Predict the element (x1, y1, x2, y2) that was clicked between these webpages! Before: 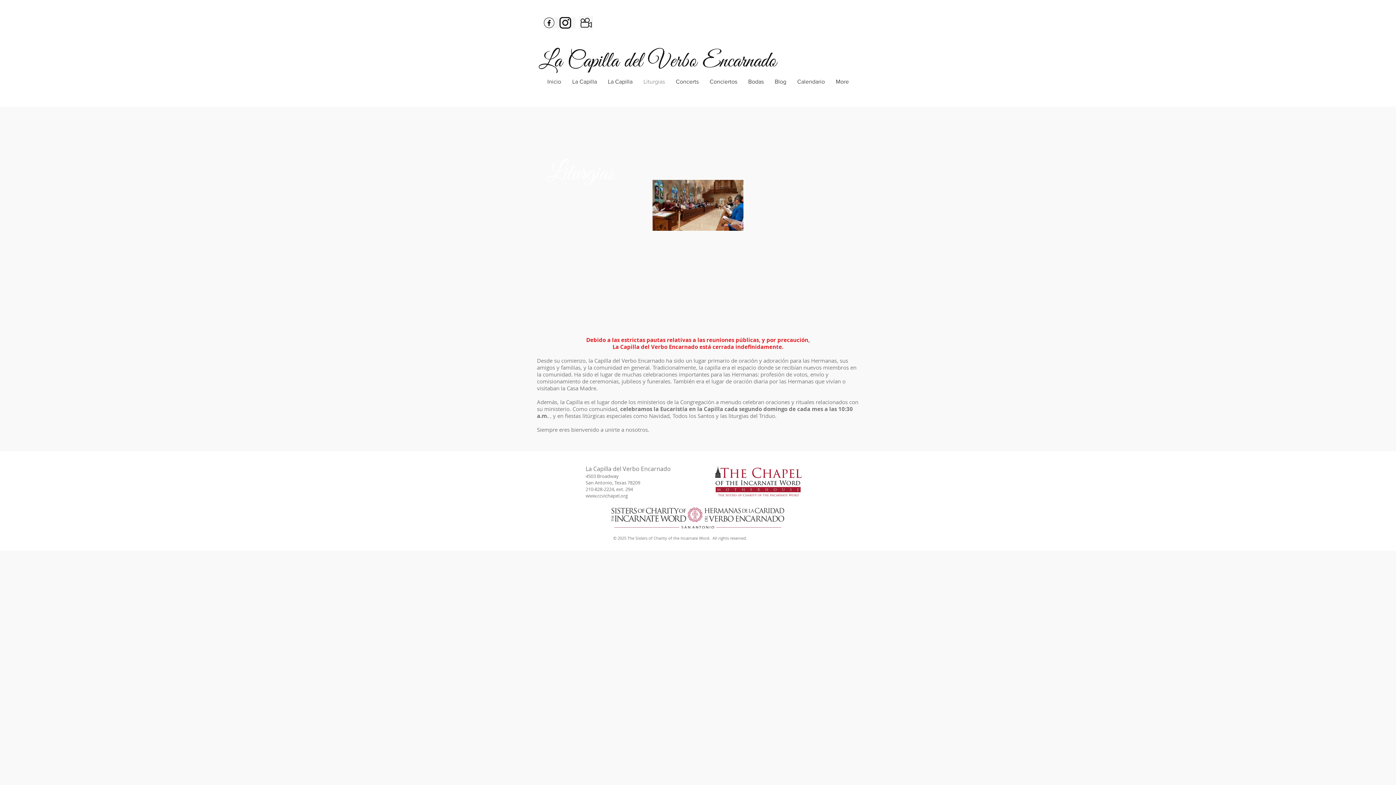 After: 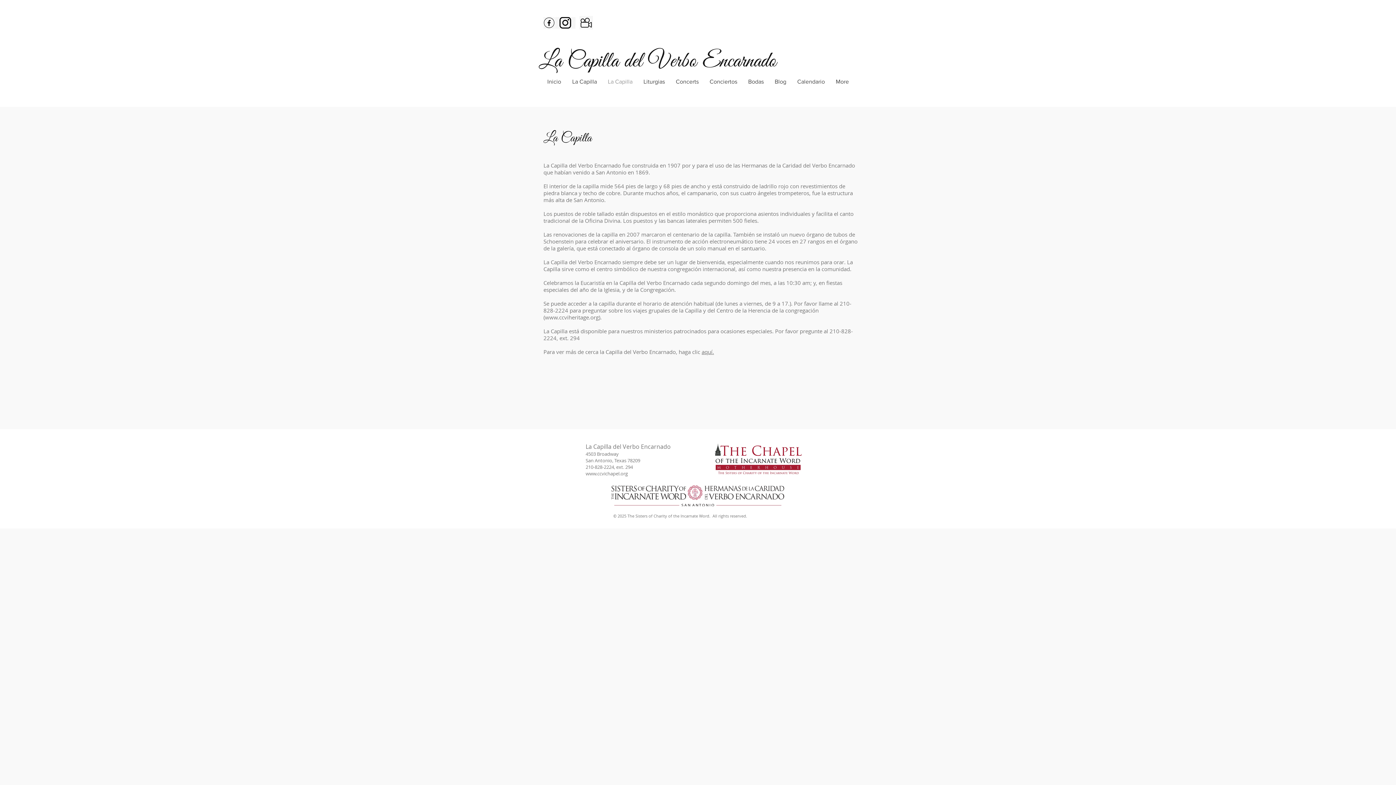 Action: bbox: (602, 73, 638, 89) label: La Capilla